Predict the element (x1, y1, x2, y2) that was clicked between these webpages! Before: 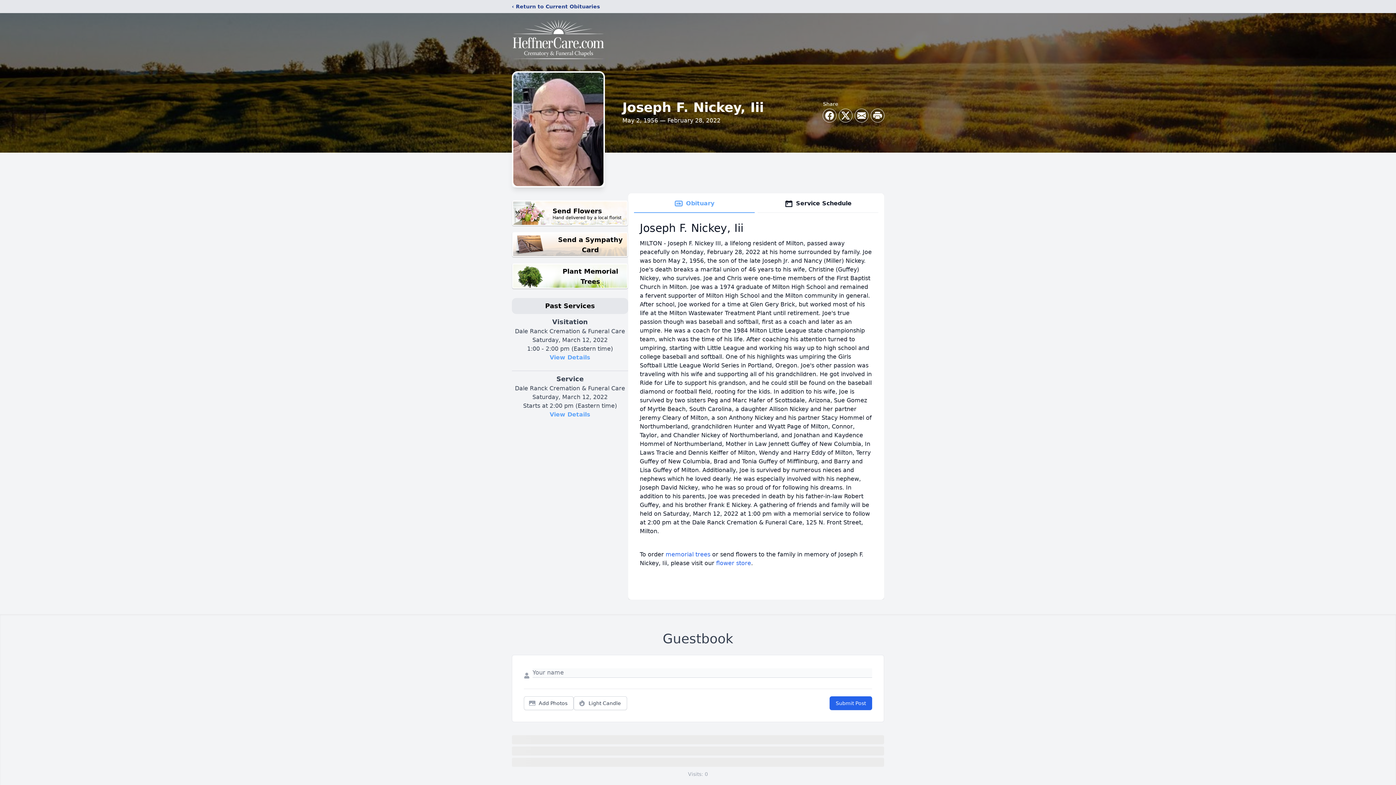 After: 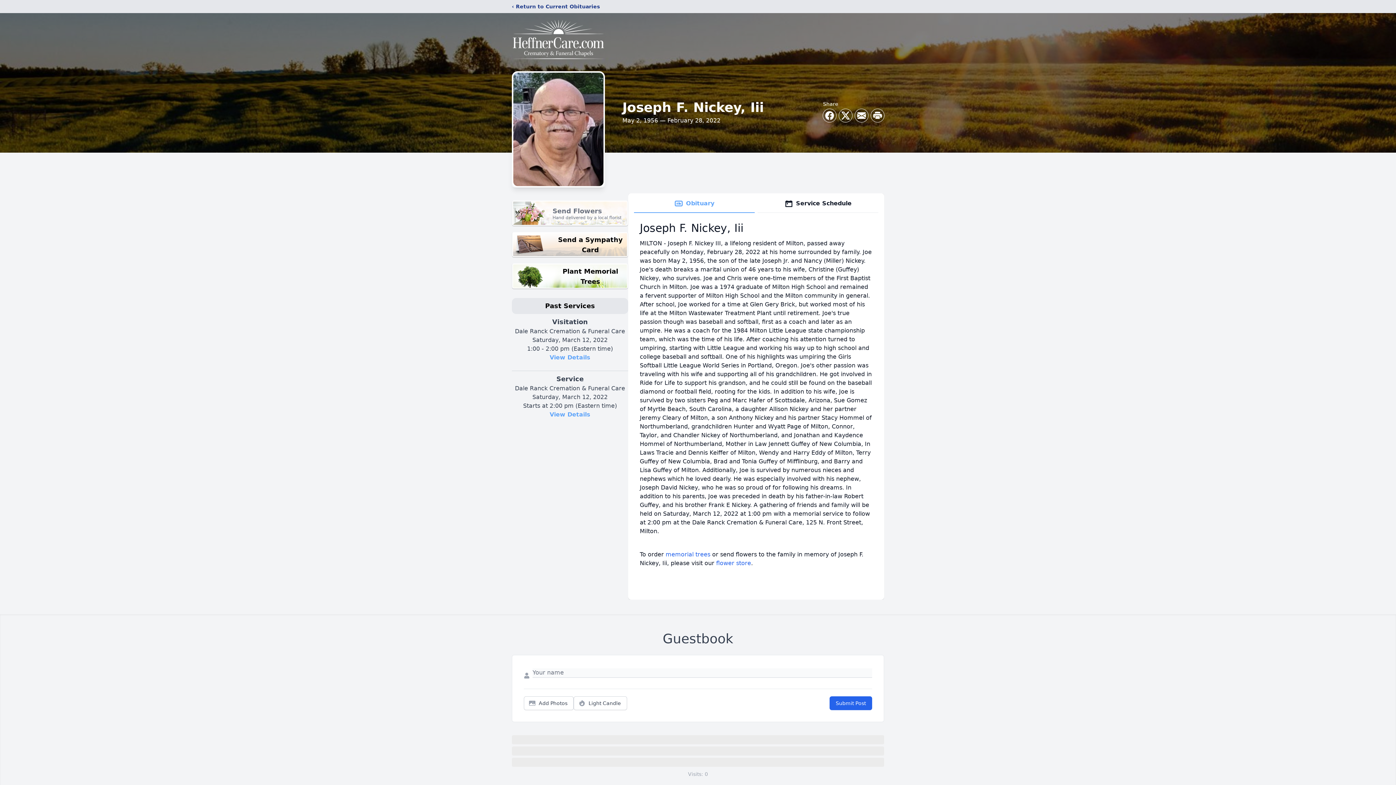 Action: bbox: (512, 200, 628, 226) label: Send Flowers

Hand delivered by a local florist